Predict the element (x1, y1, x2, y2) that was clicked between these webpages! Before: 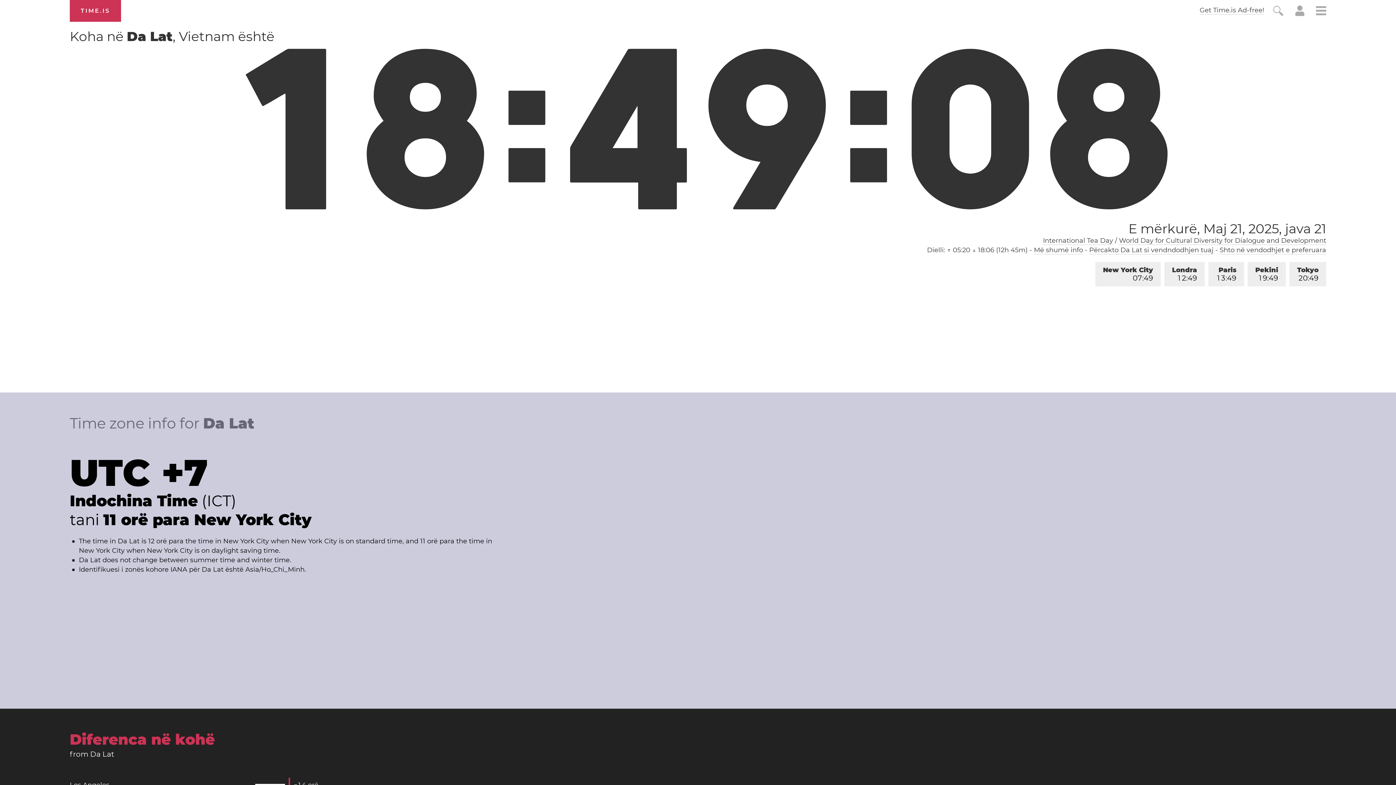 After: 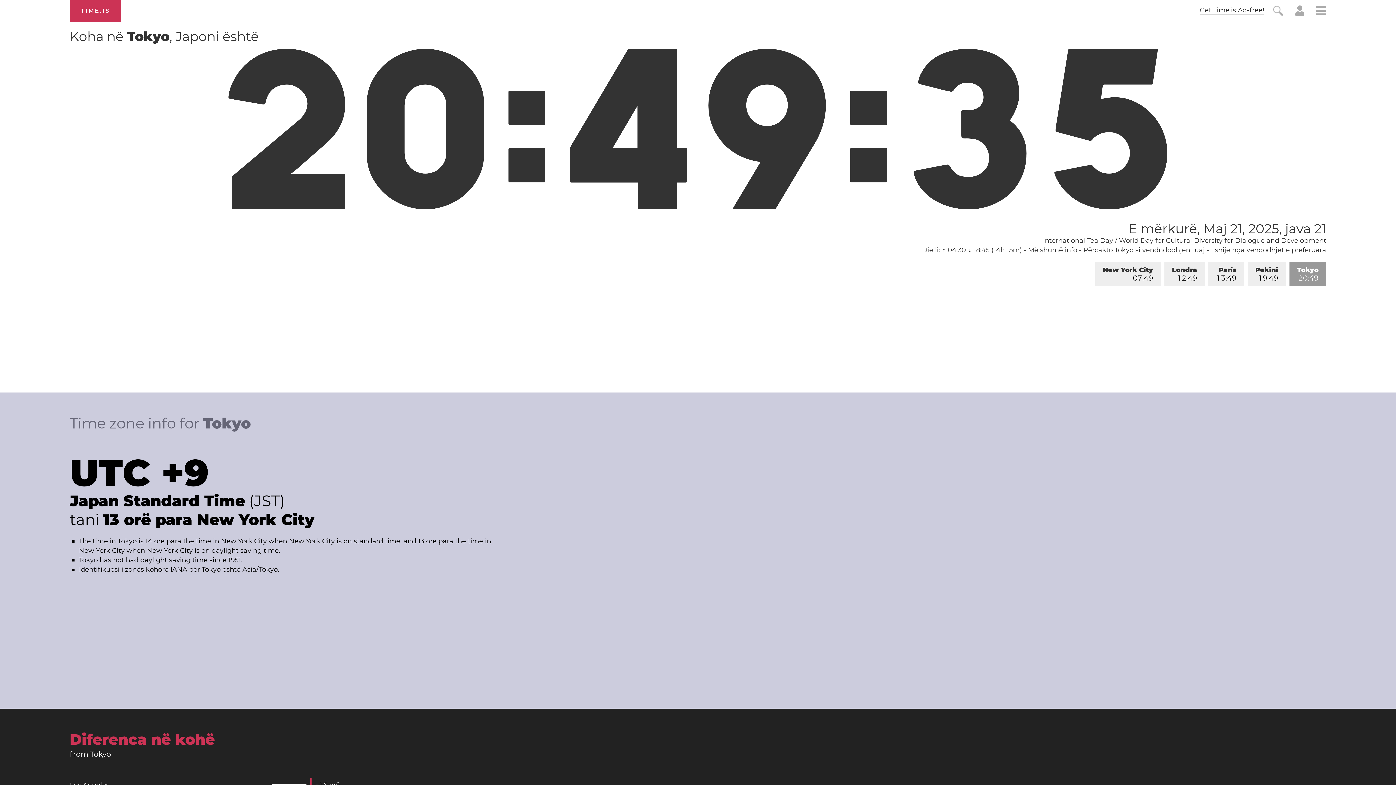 Action: label: Tokyo
20:48 bbox: (1289, 262, 1326, 286)